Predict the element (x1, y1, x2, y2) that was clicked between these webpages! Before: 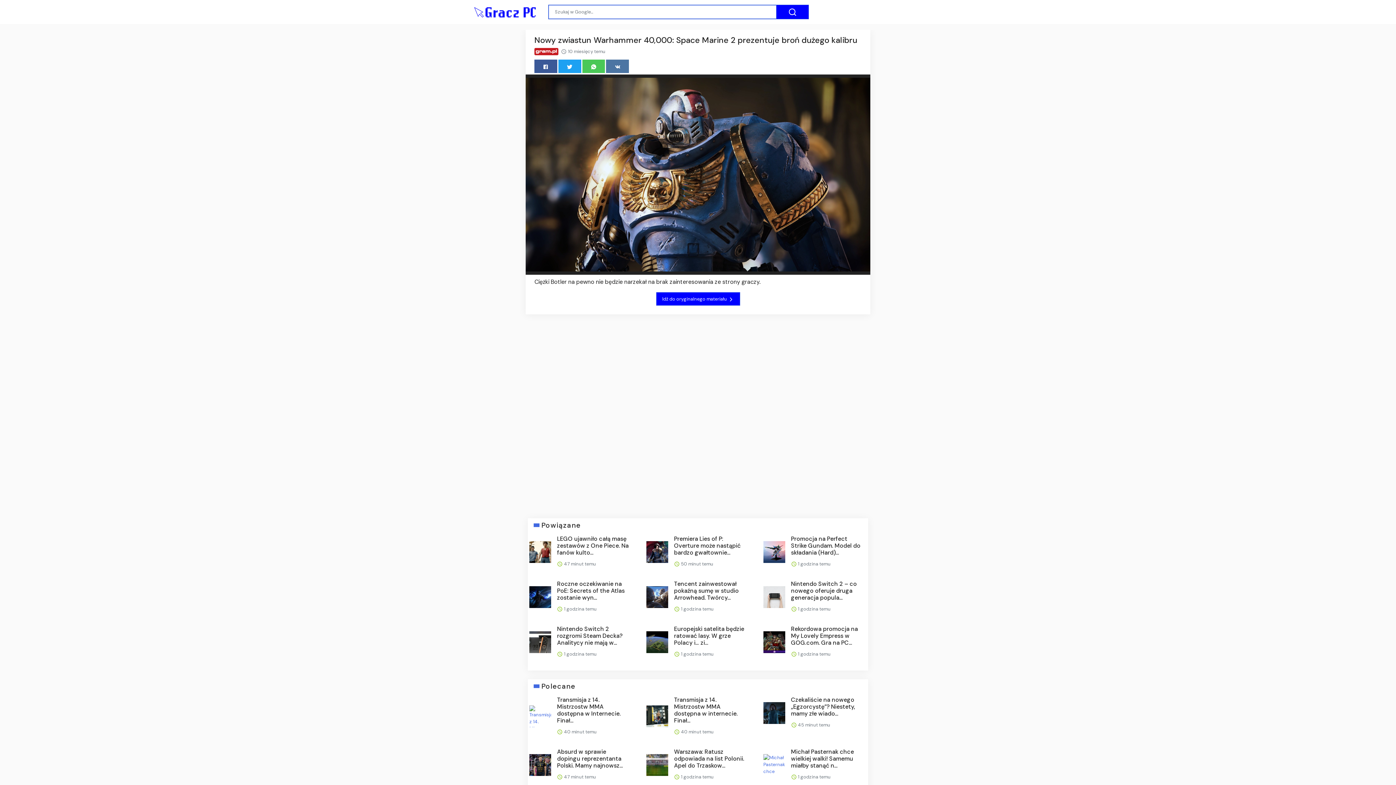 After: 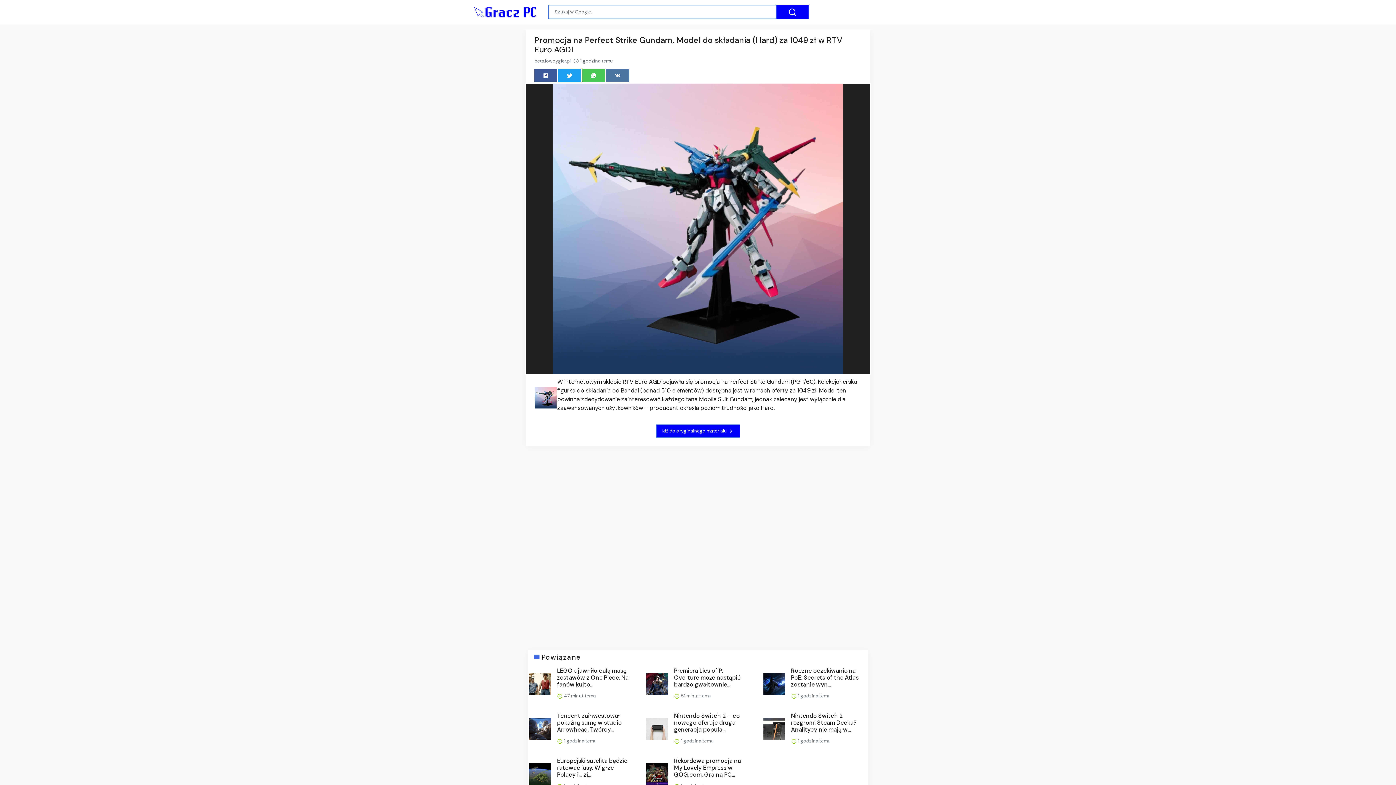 Action: bbox: (763, 541, 785, 563)